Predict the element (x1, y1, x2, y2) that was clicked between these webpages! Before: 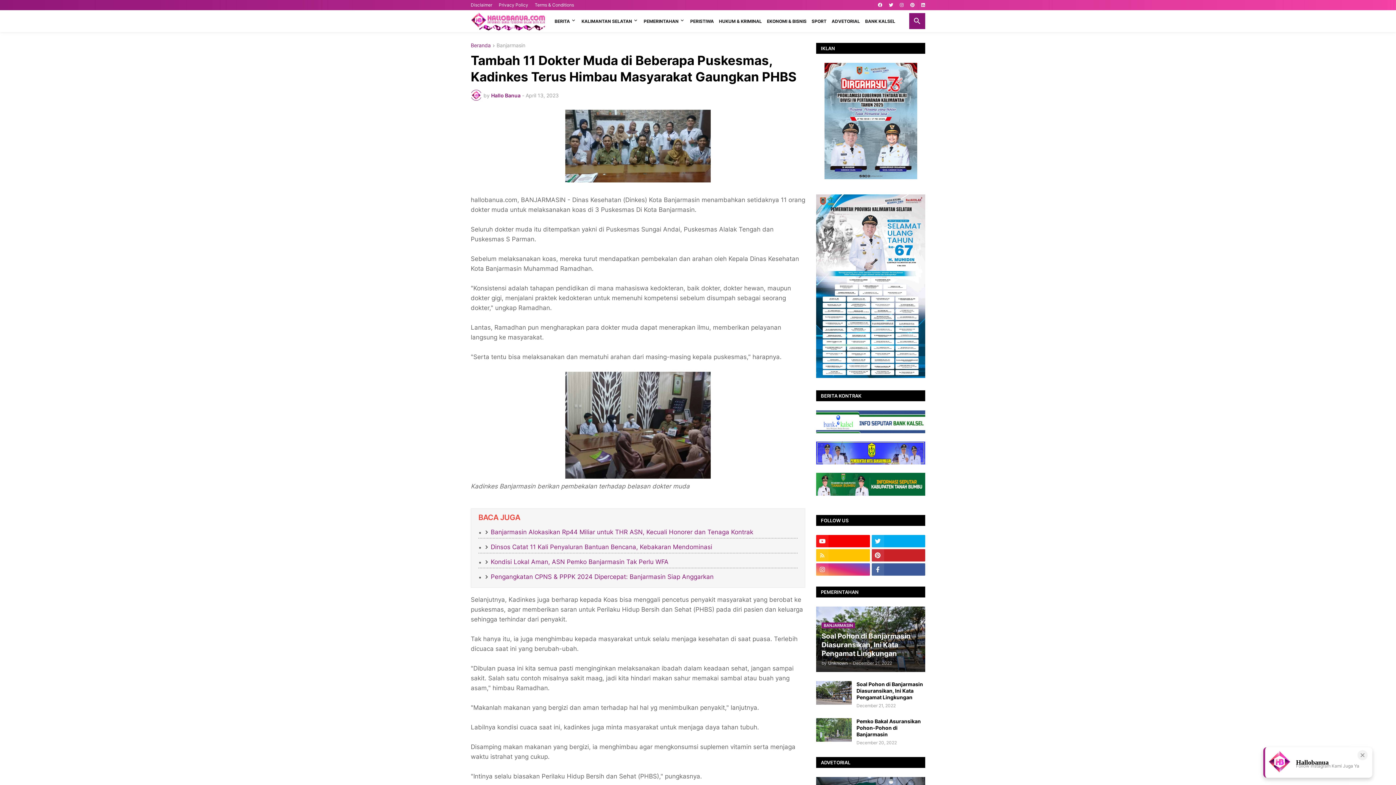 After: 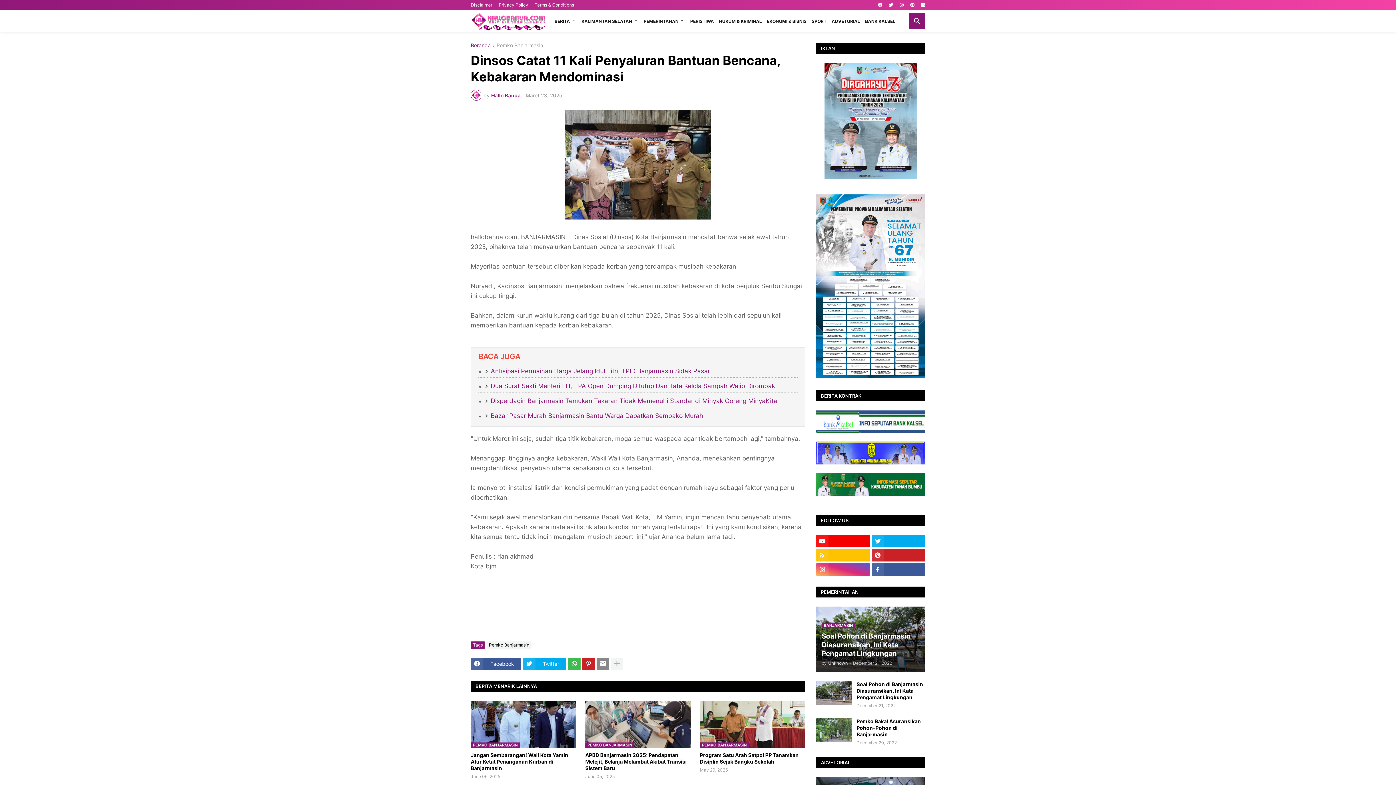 Action: bbox: (483, 543, 712, 550) label: Dinsos Catat 11 Kali Penyaluran Bantuan Bencana, Kebakaran Mendominasi